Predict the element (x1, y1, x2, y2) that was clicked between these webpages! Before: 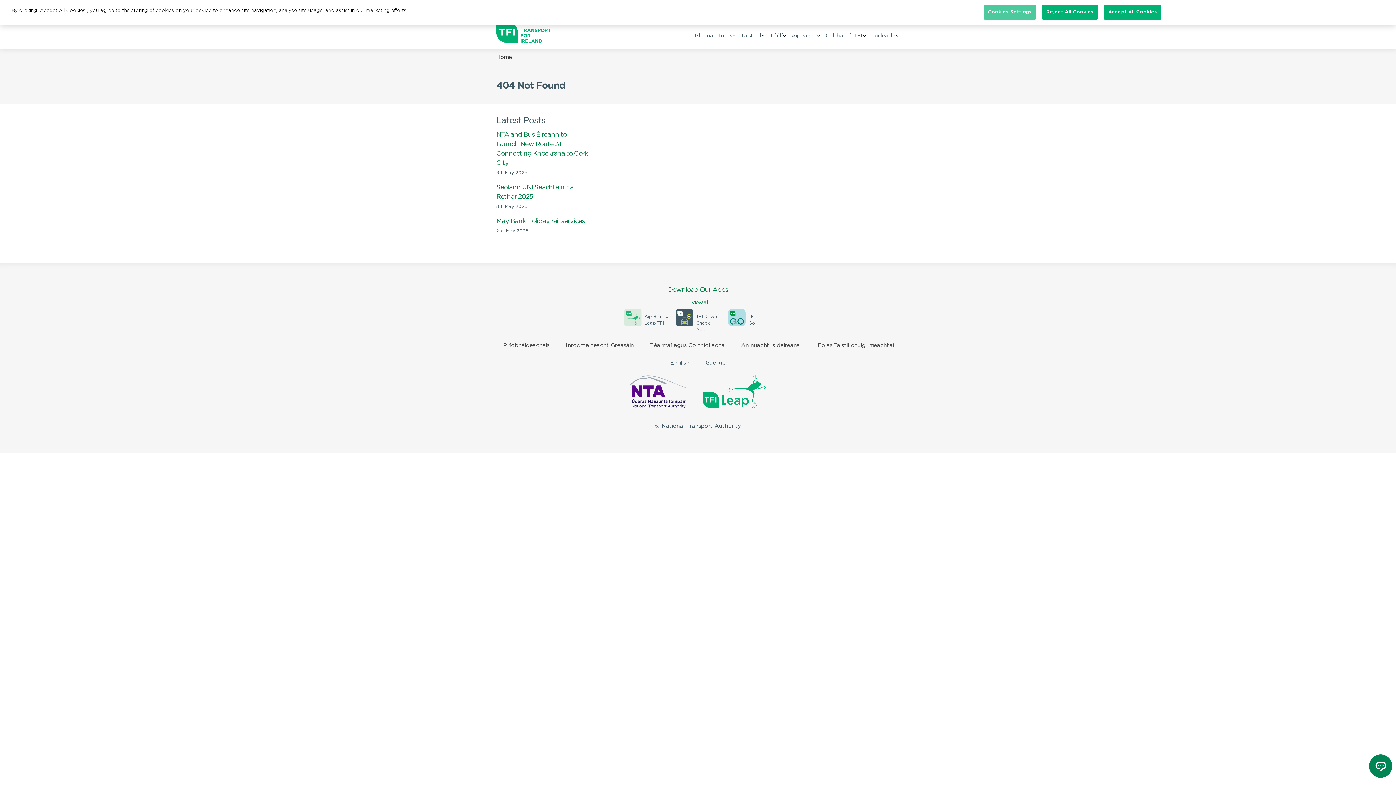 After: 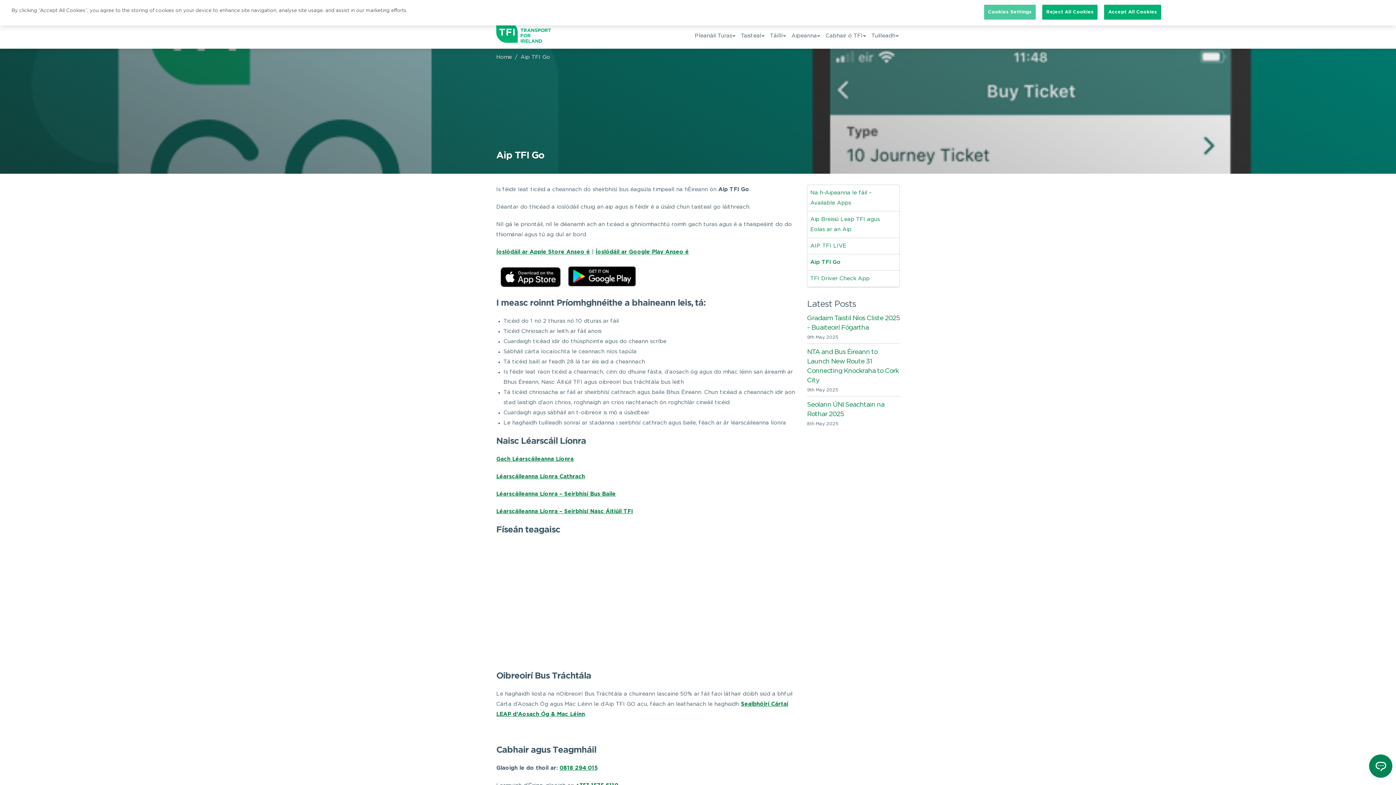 Action: label: TFI
Go bbox: (728, 309, 771, 326)